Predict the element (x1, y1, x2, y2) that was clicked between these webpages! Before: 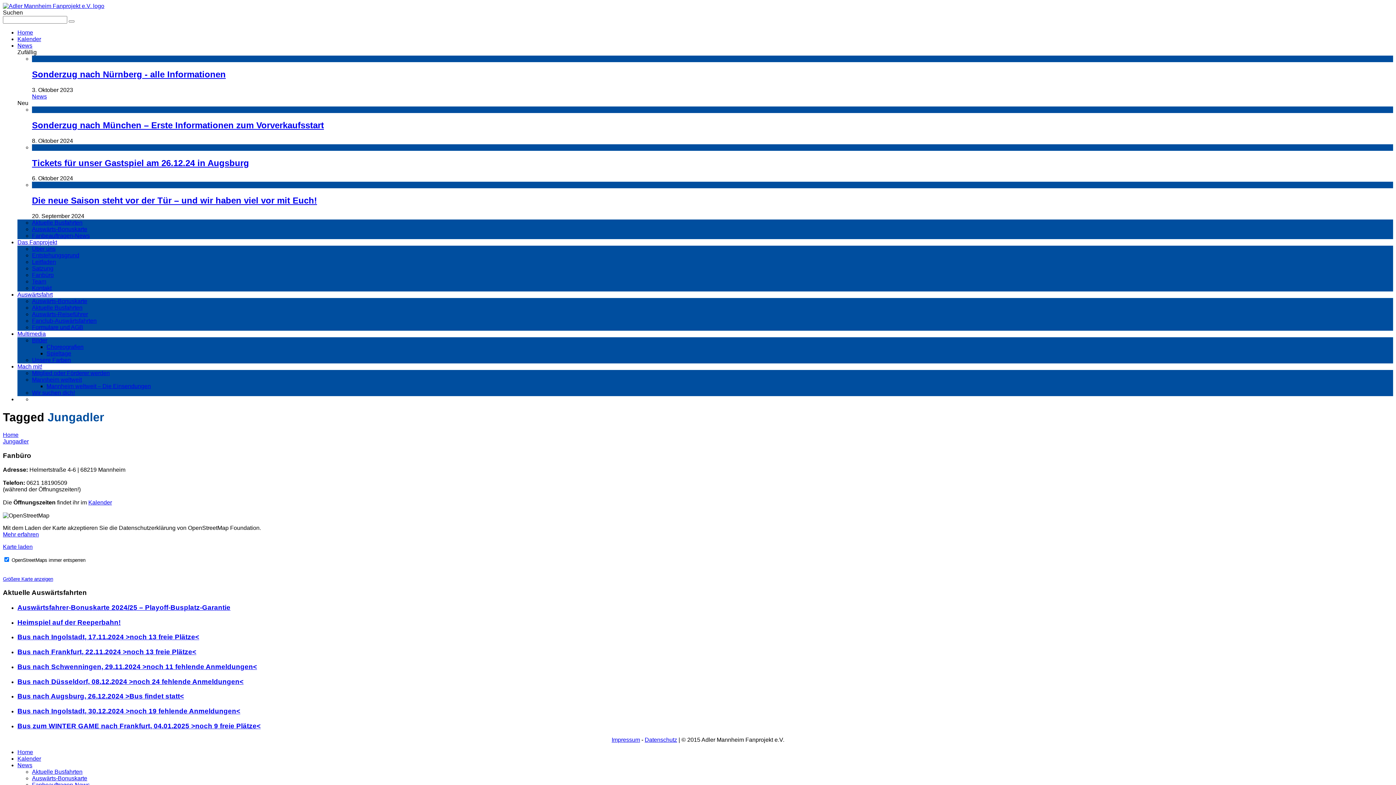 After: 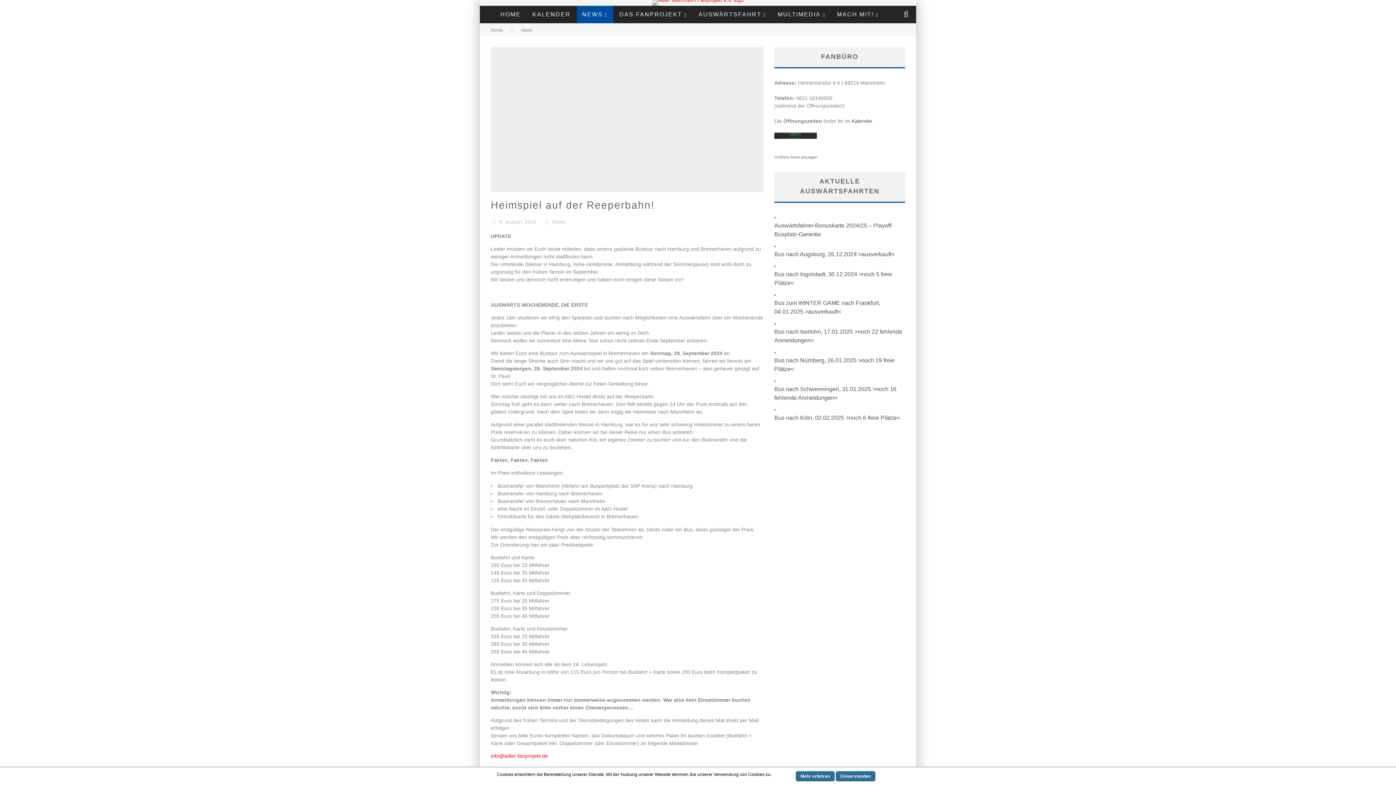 Action: bbox: (17, 618, 120, 626) label: Heimspiel auf der Reeperbahn!